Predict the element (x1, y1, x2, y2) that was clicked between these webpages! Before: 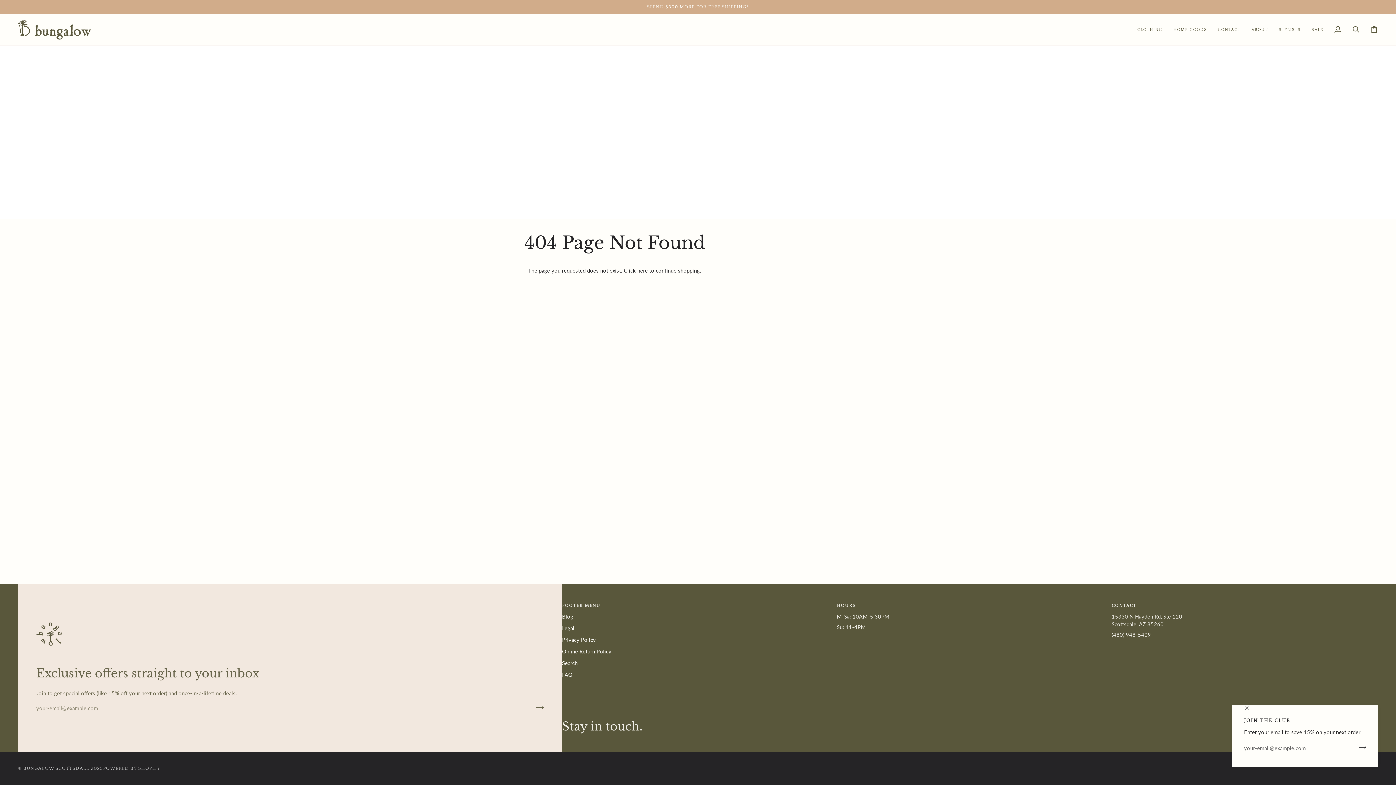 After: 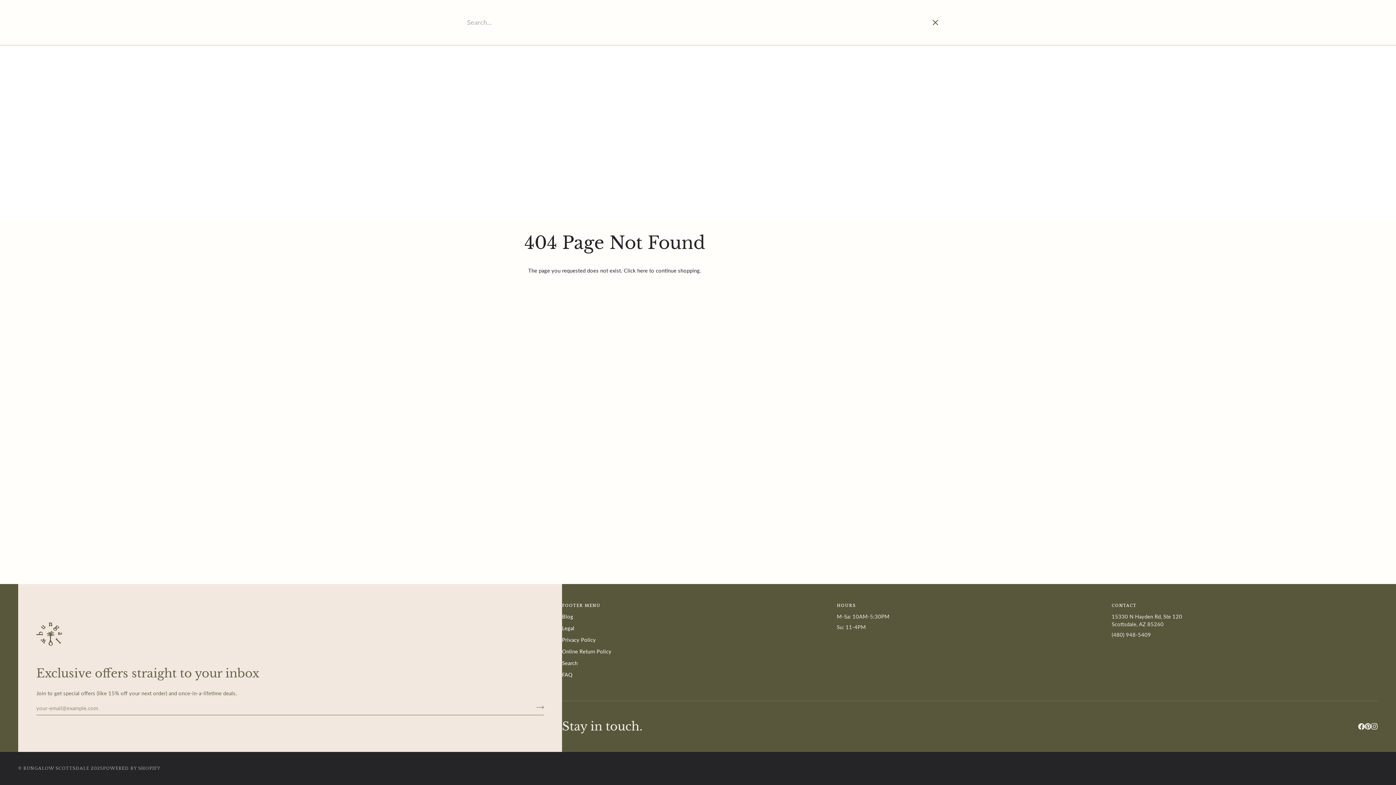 Action: label: Search bbox: (1347, 14, 1365, 44)